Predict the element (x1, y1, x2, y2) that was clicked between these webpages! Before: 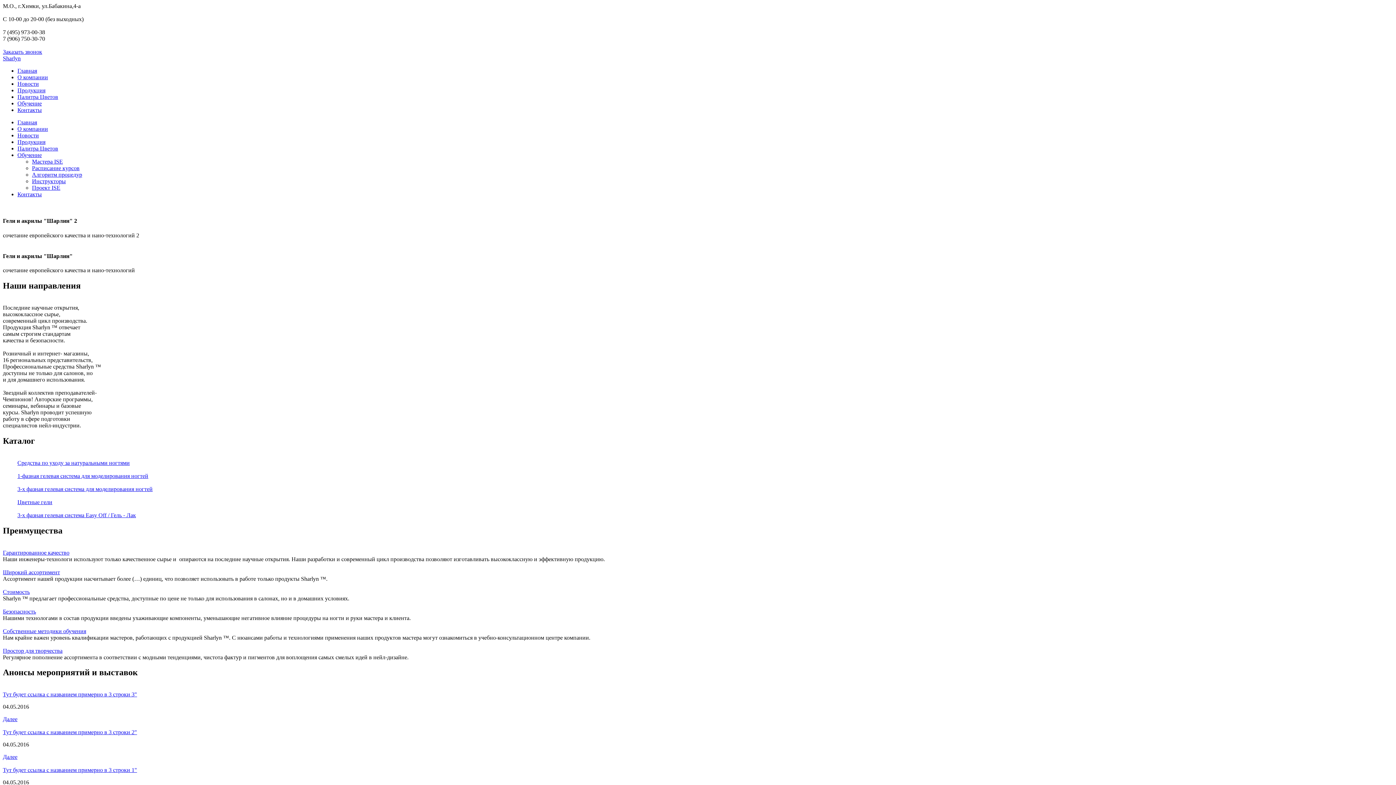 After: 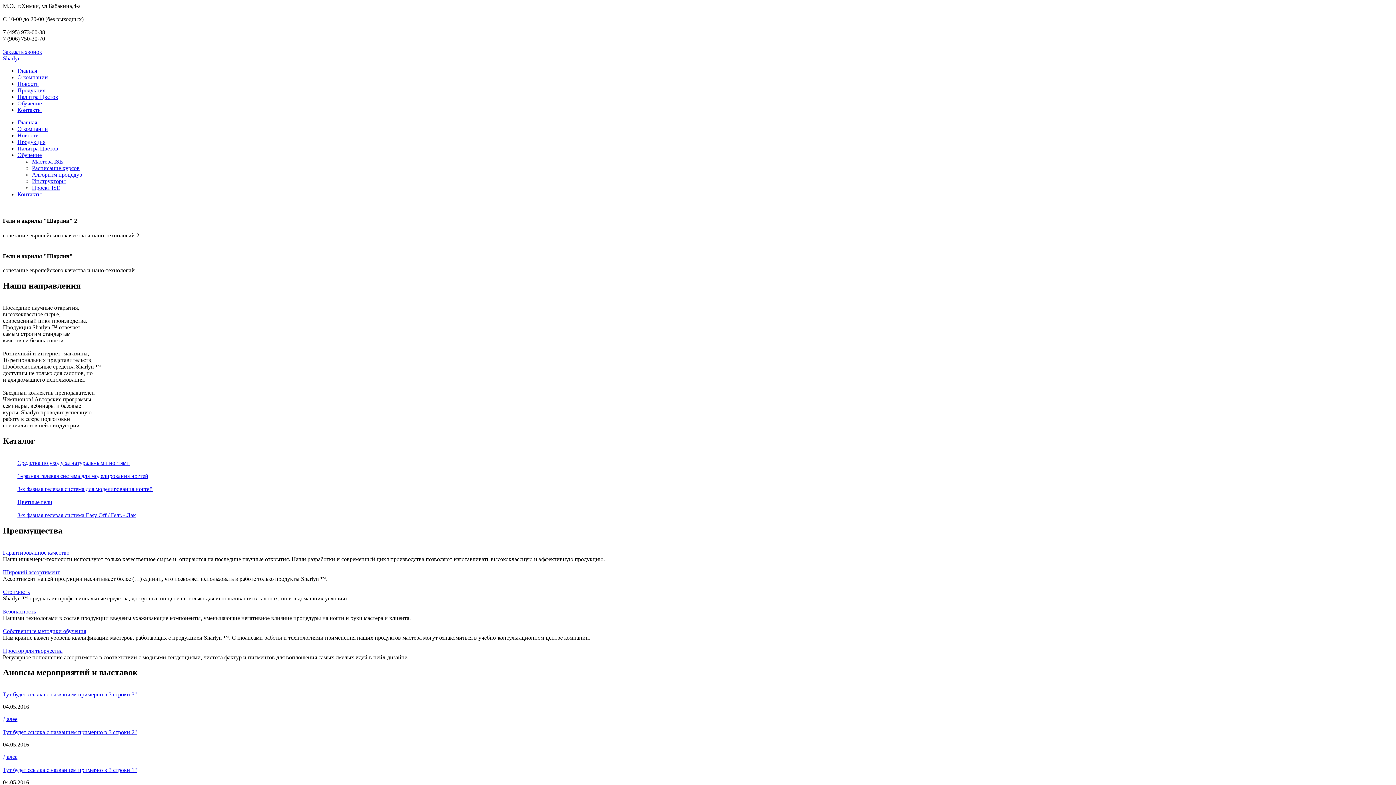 Action: label: Обучение bbox: (17, 152, 41, 158)